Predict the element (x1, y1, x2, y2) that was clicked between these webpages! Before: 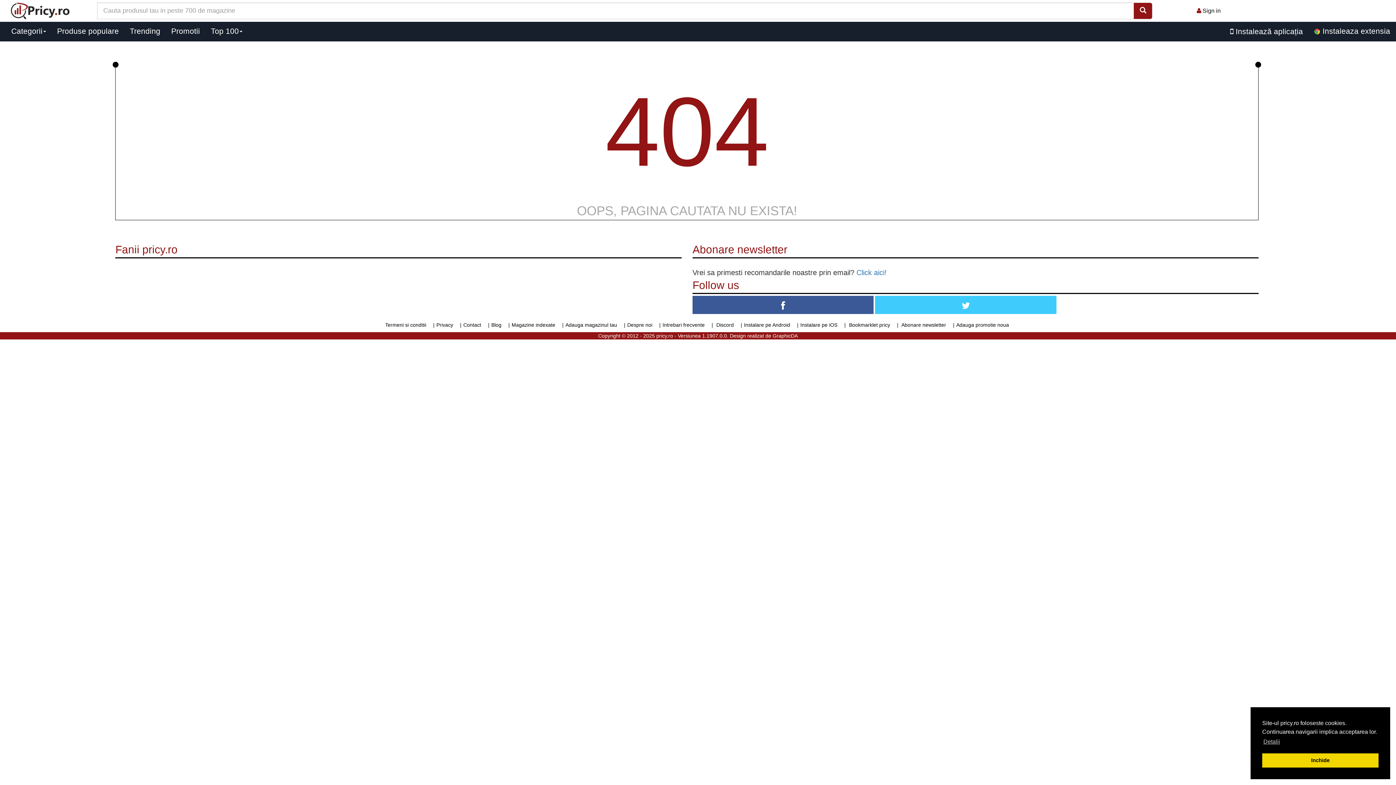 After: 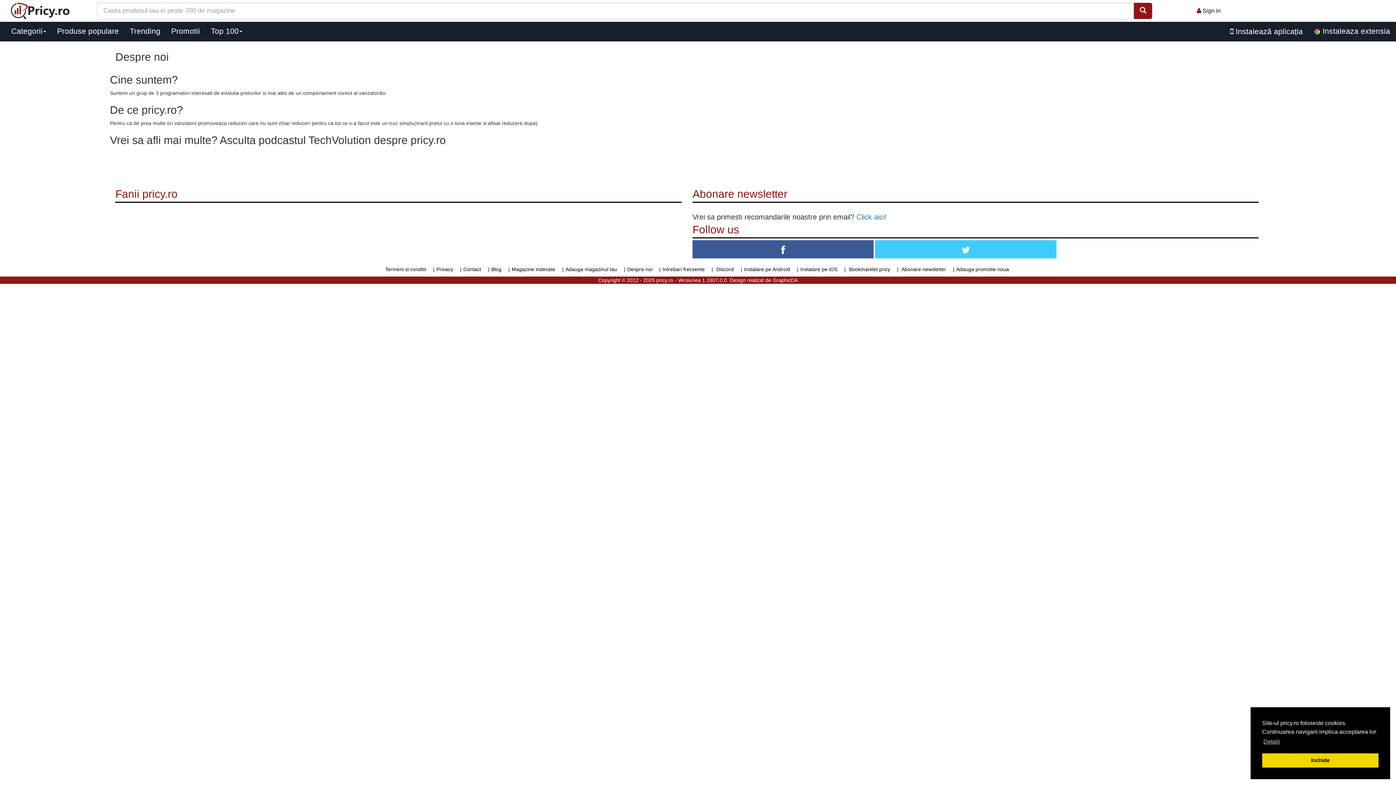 Action: bbox: (627, 322, 652, 328) label: Despre noi